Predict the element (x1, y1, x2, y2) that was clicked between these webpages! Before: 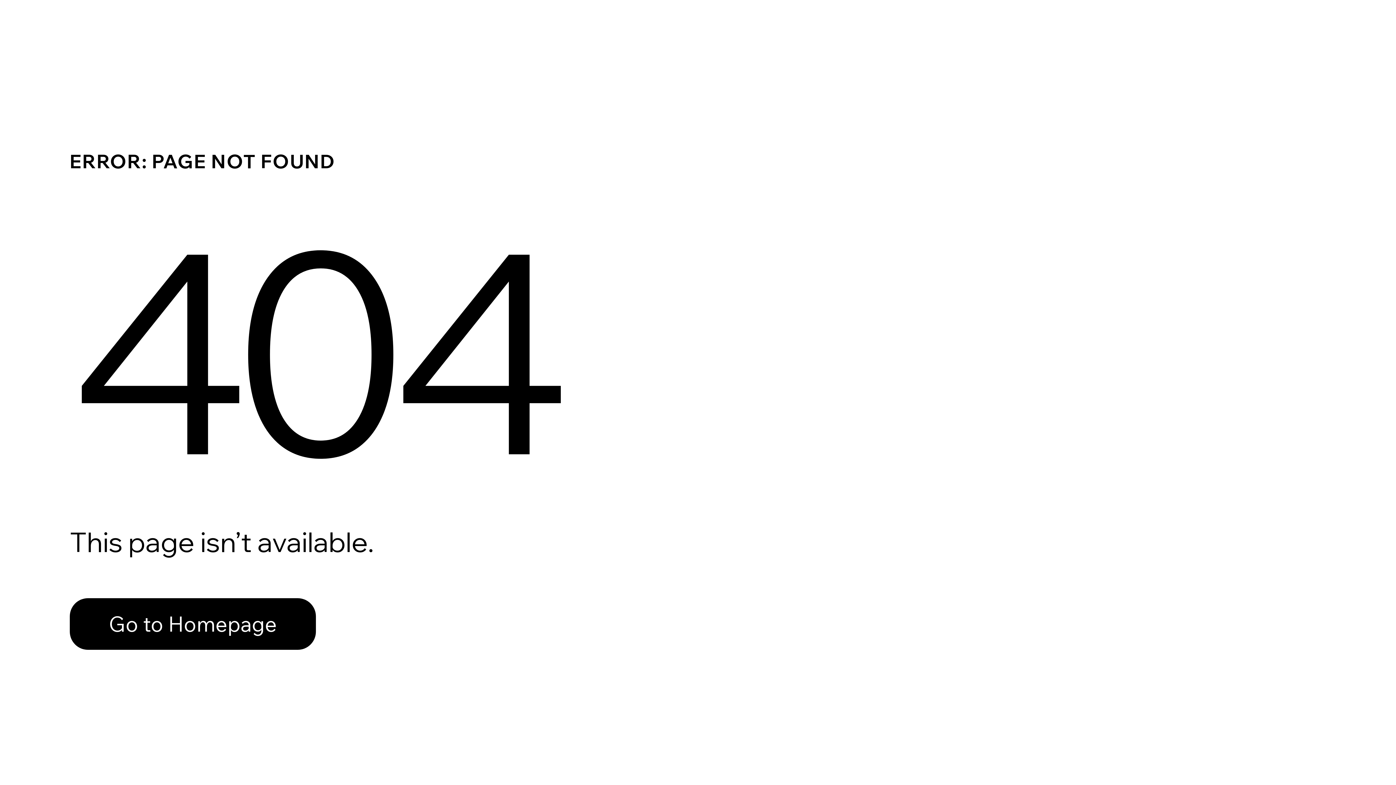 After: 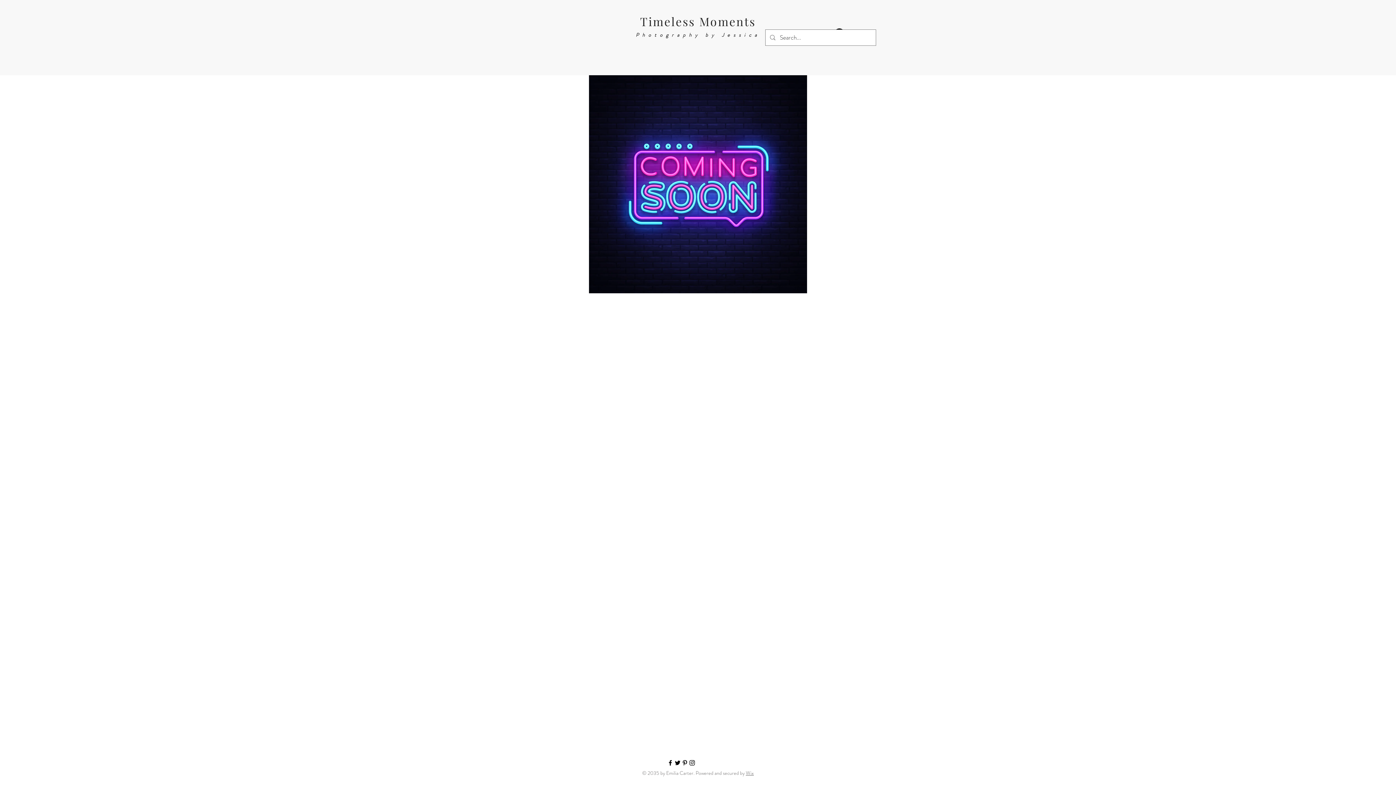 Action: label: Go to Homepage bbox: (69, 598, 316, 650)